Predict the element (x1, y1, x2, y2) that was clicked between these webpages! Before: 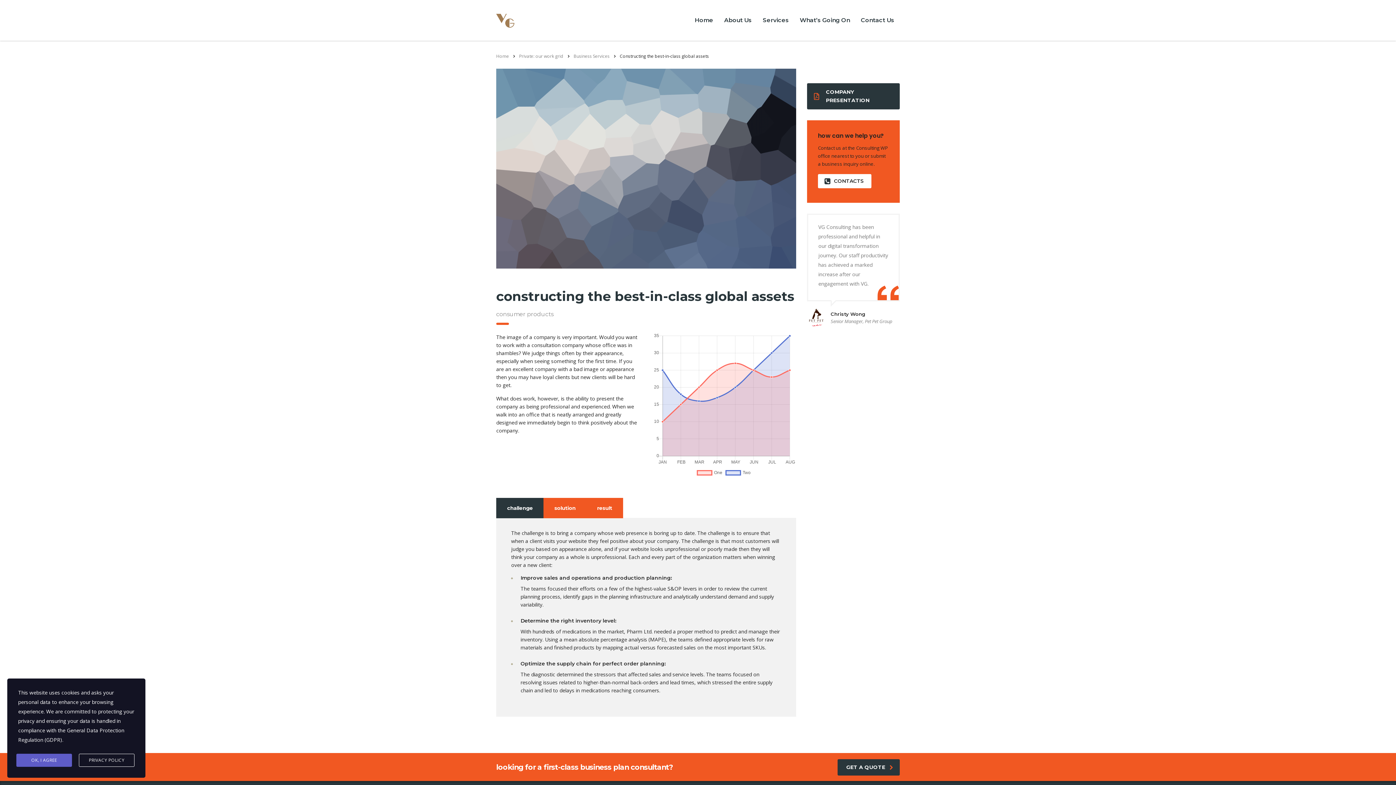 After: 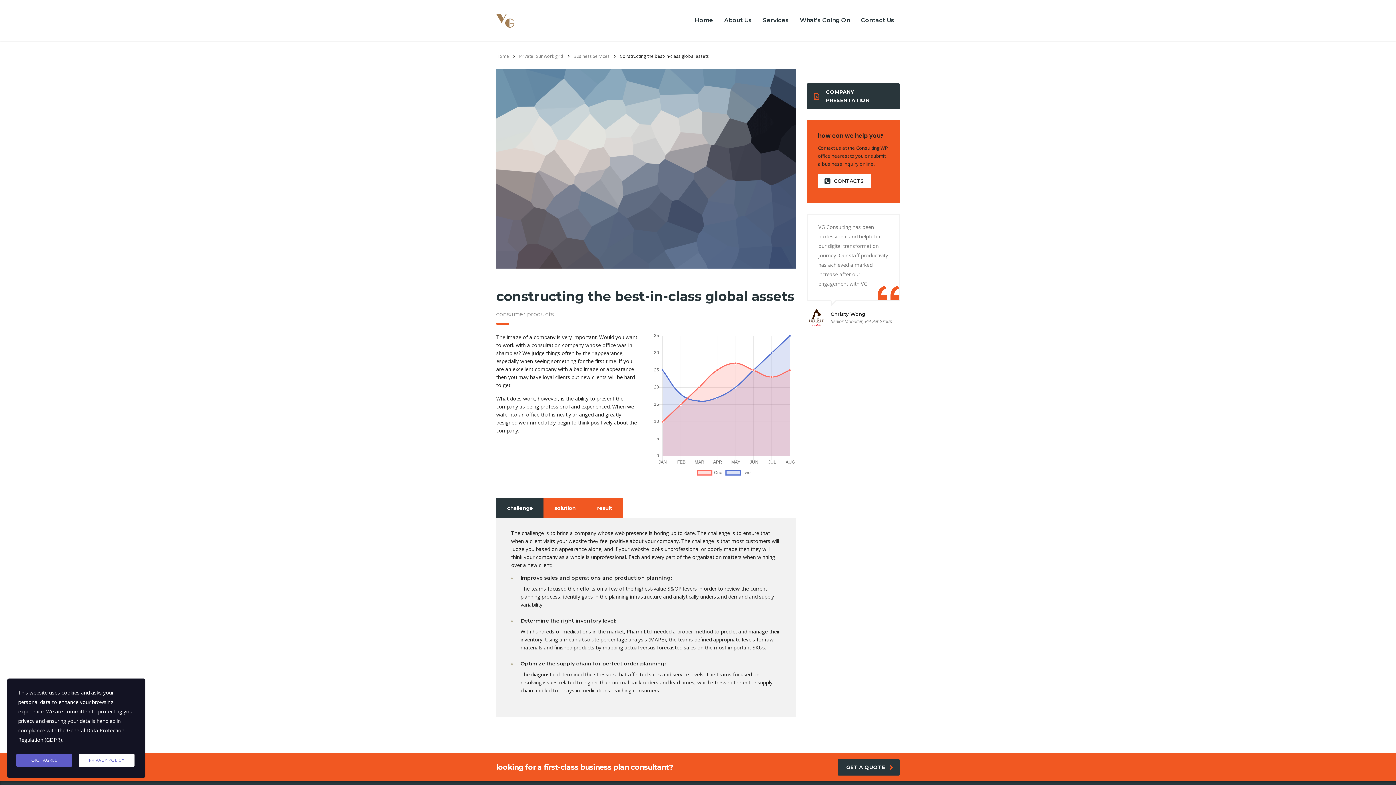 Action: label: PRIVACY POLICY bbox: (78, 754, 134, 767)